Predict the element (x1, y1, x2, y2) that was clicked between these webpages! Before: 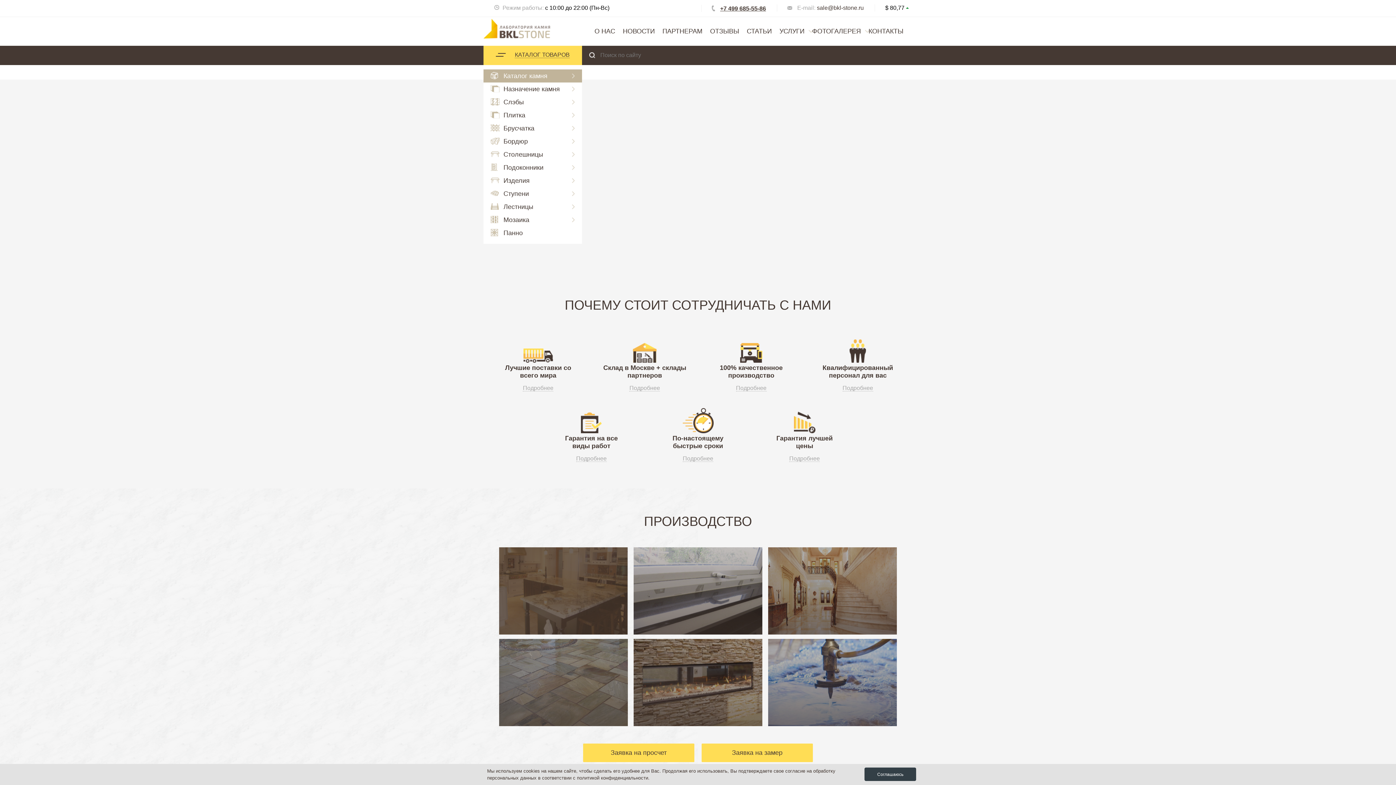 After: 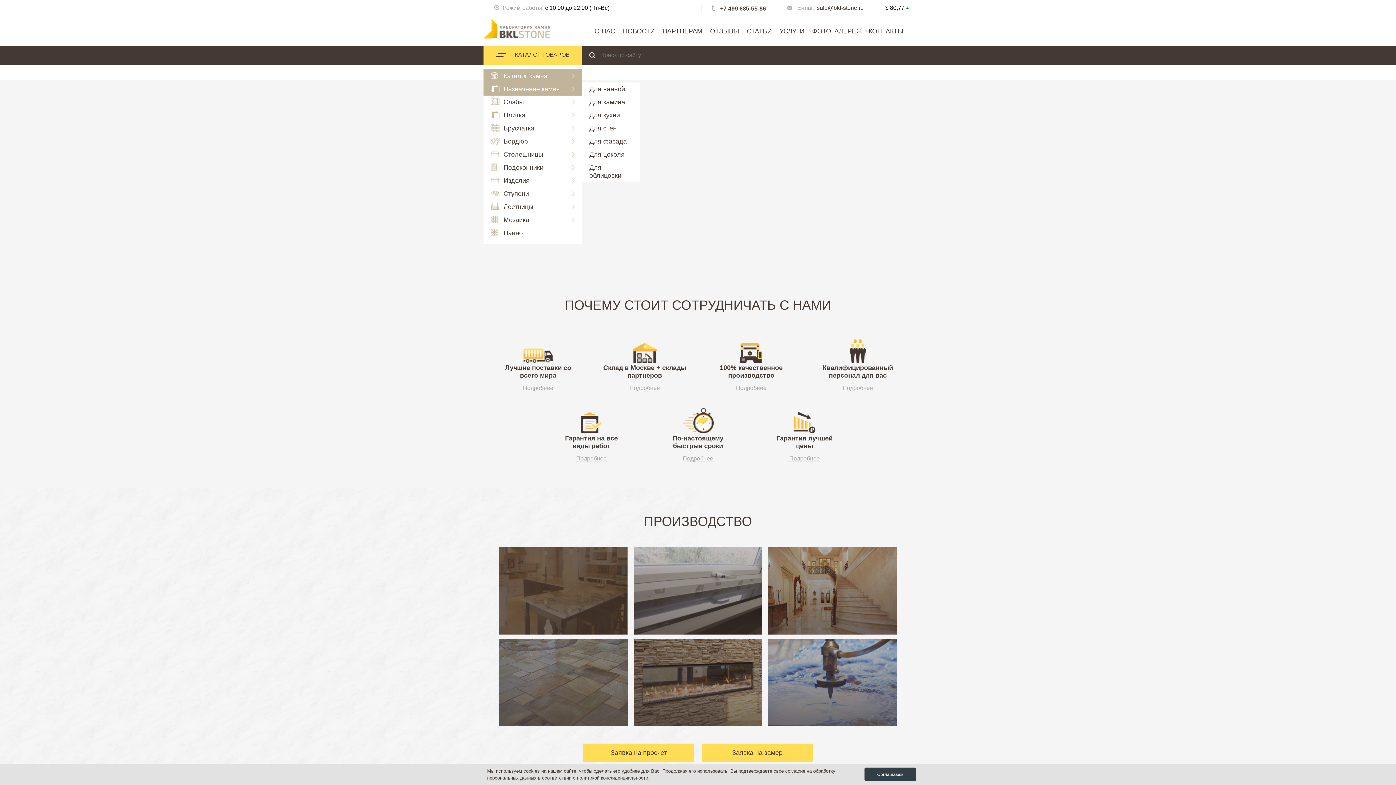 Action: bbox: (490, 84, 575, 93) label: Назначение камня